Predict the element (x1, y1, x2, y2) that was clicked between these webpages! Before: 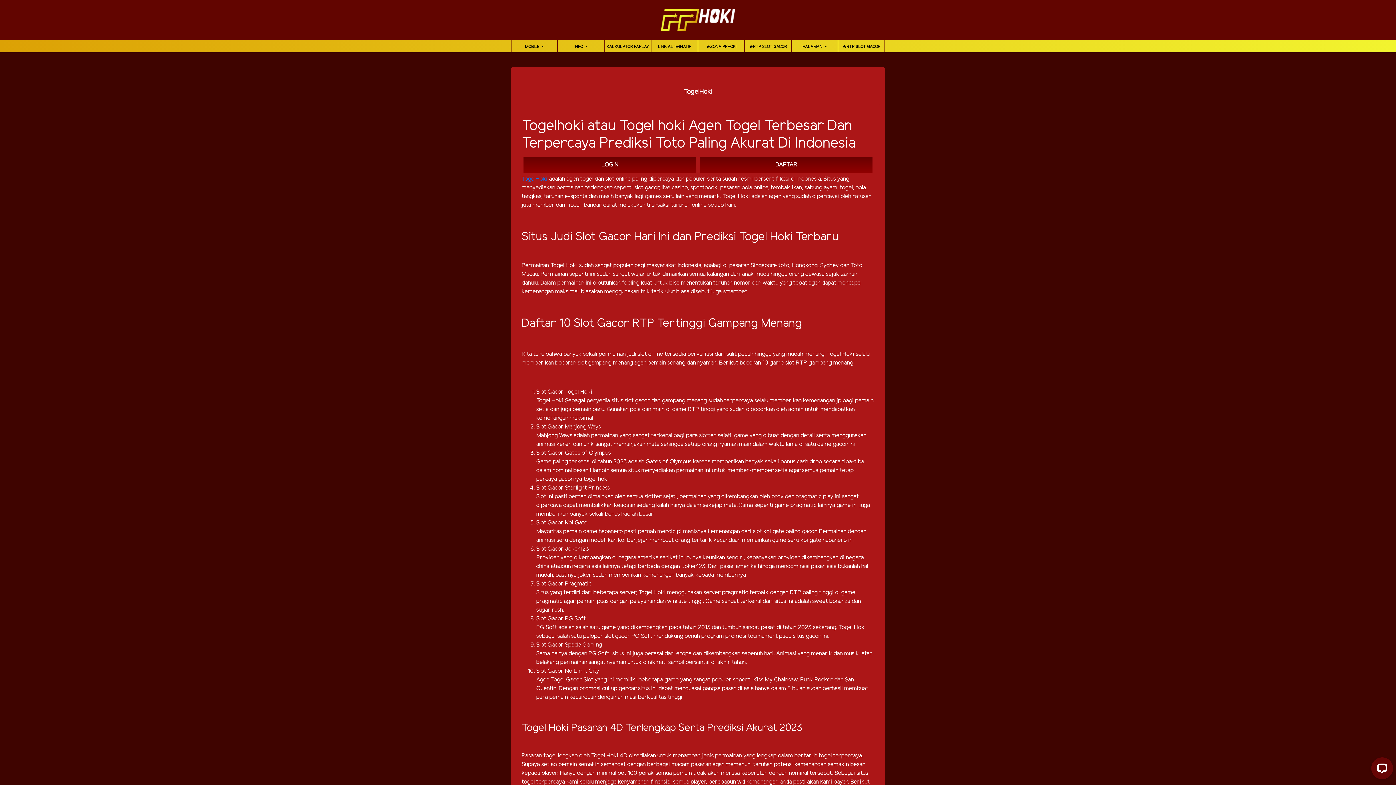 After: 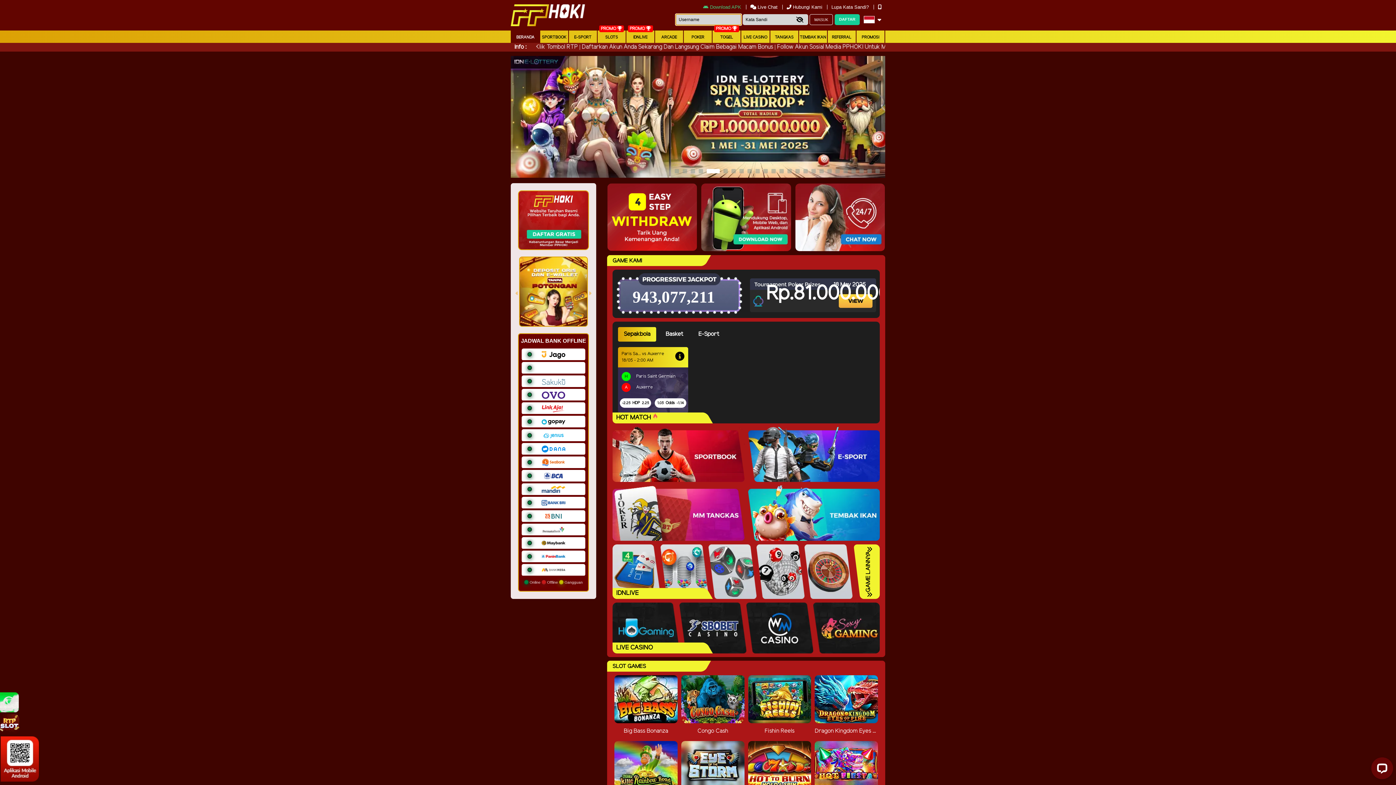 Action: bbox: (661, 9, 735, 30)